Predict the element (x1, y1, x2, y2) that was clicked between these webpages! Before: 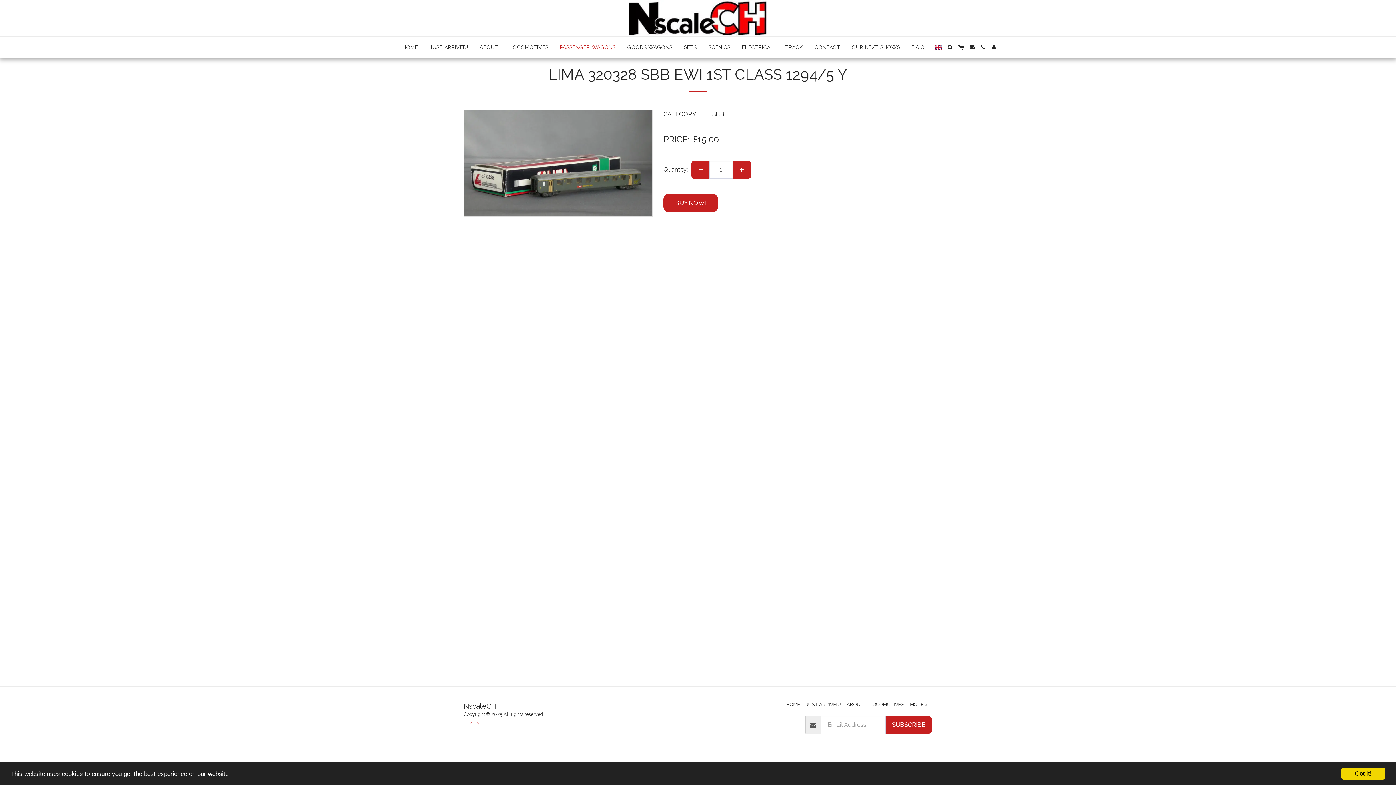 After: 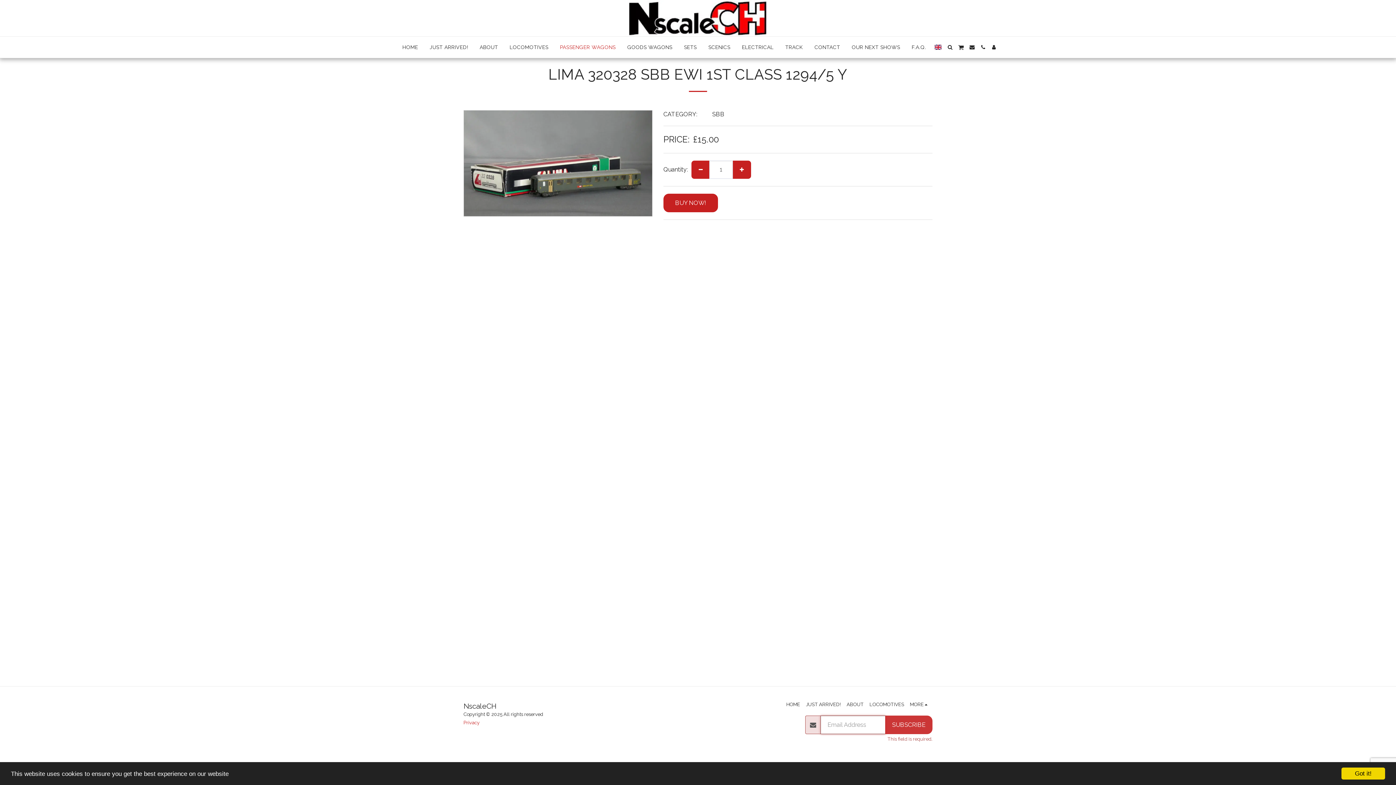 Action: bbox: (885, 716, 932, 734) label: SUBSCRIBE